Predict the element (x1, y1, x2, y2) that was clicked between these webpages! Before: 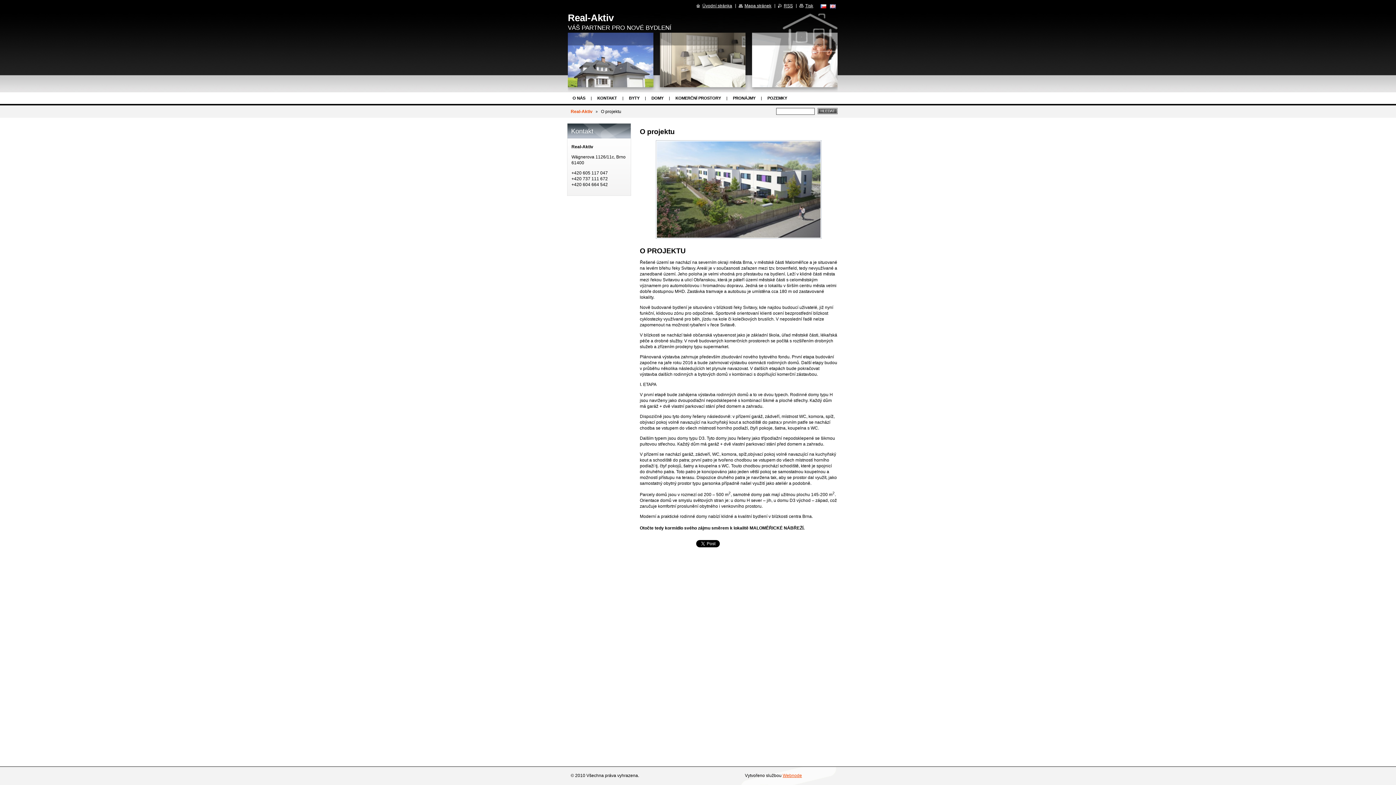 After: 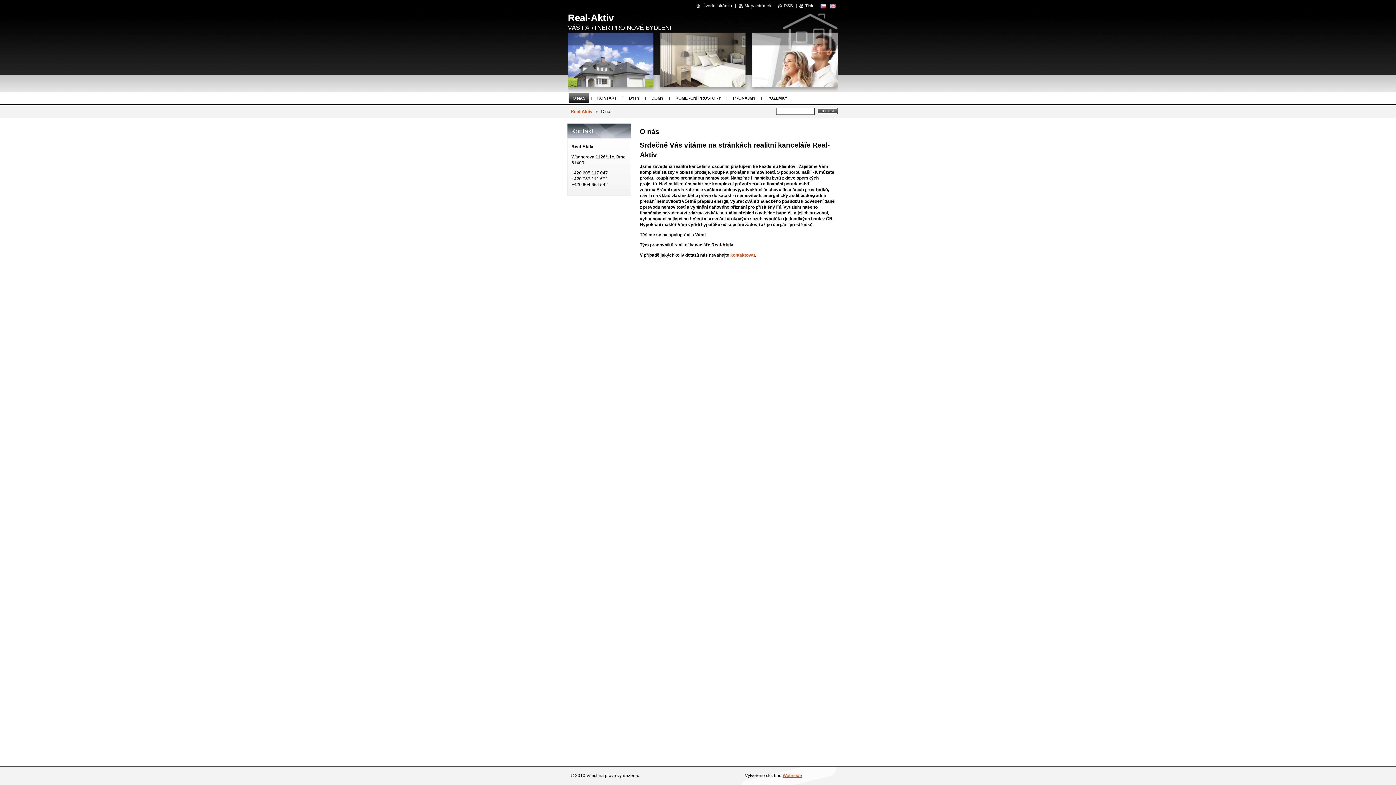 Action: label: O NÁS bbox: (568, 93, 589, 103)